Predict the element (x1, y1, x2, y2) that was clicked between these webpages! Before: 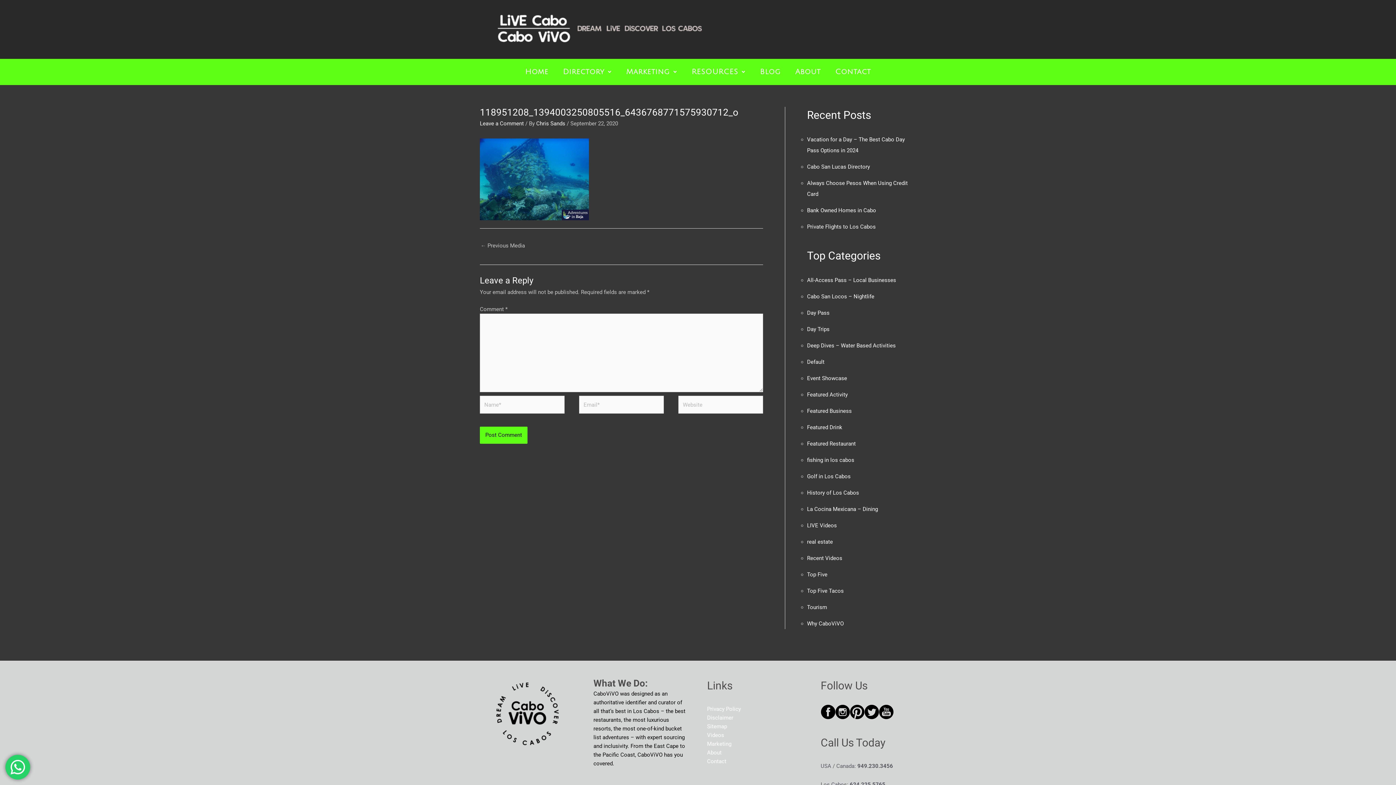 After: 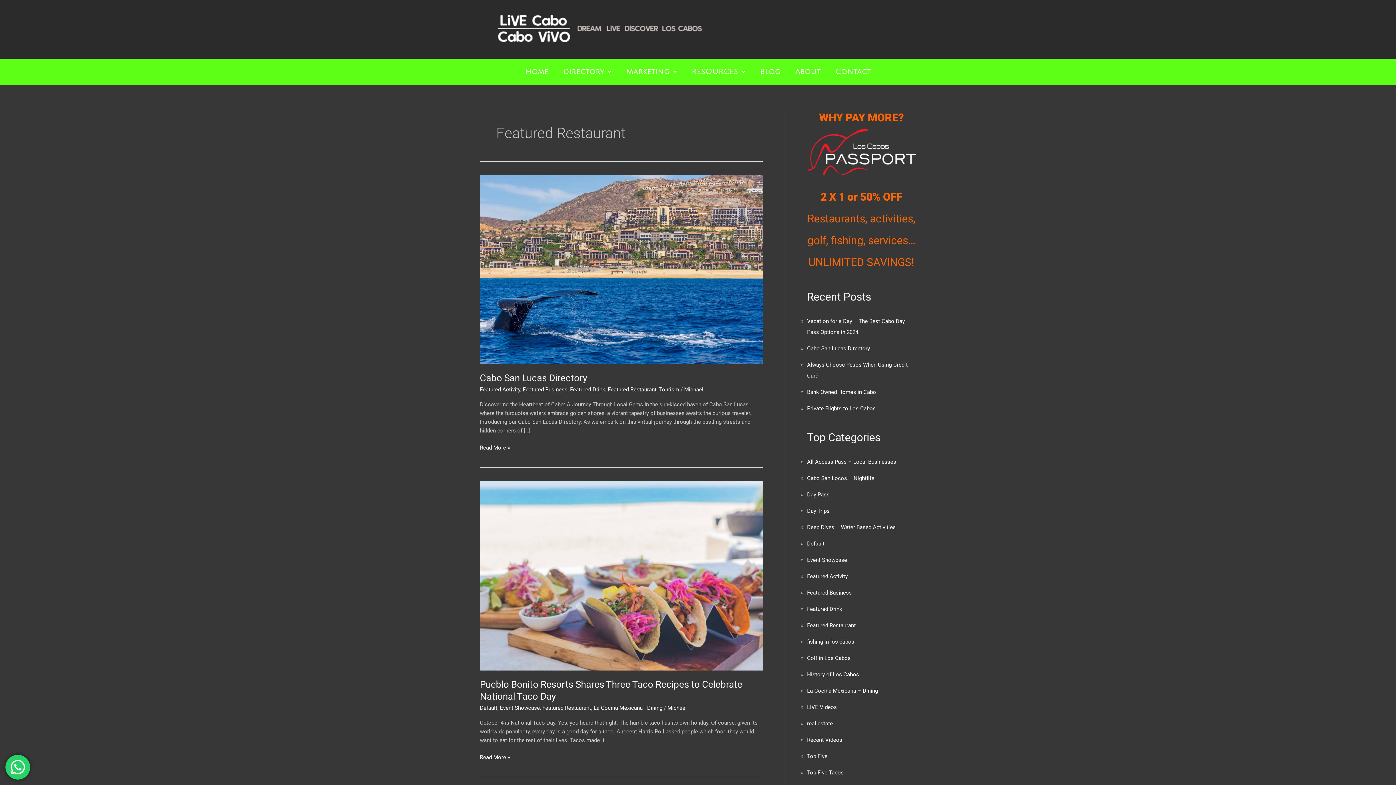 Action: bbox: (807, 440, 856, 447) label: Featured Restaurant